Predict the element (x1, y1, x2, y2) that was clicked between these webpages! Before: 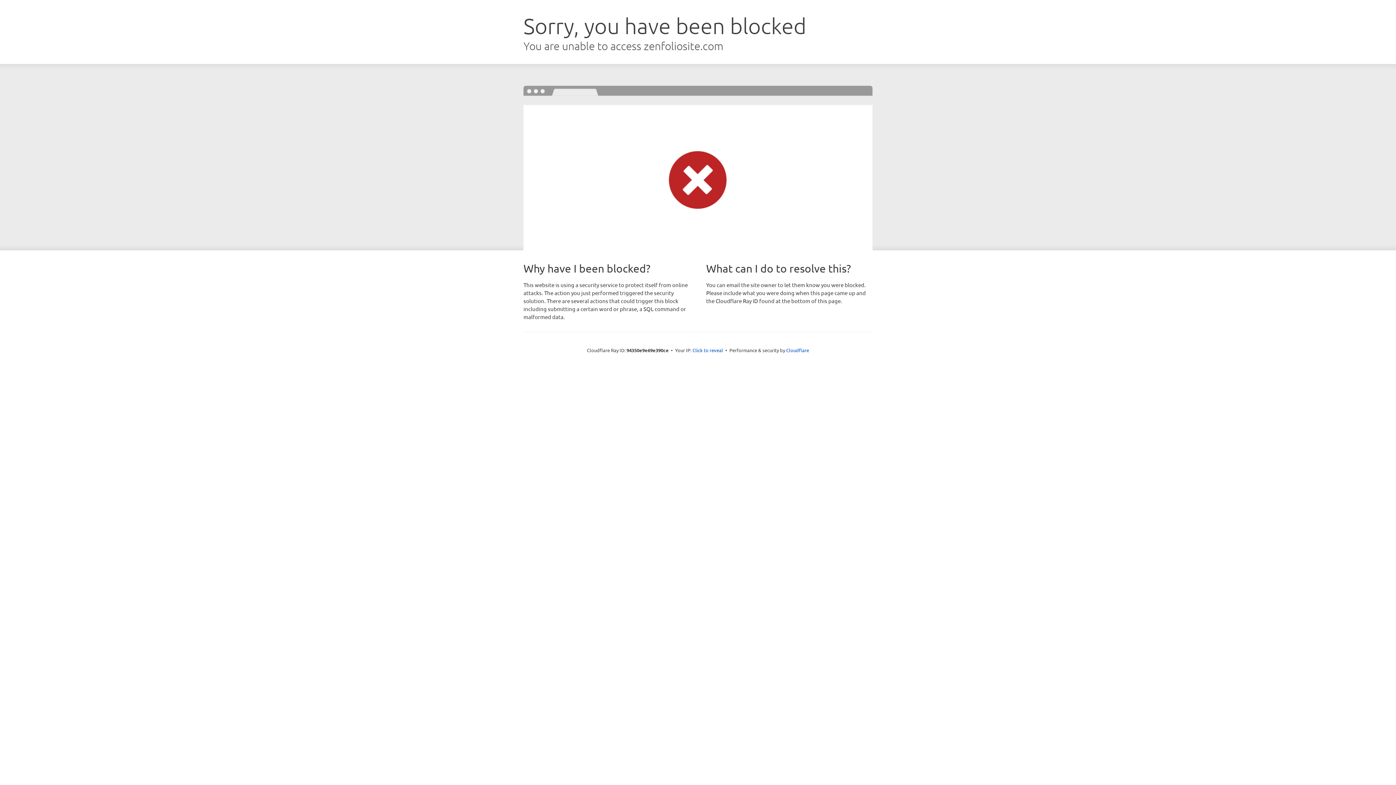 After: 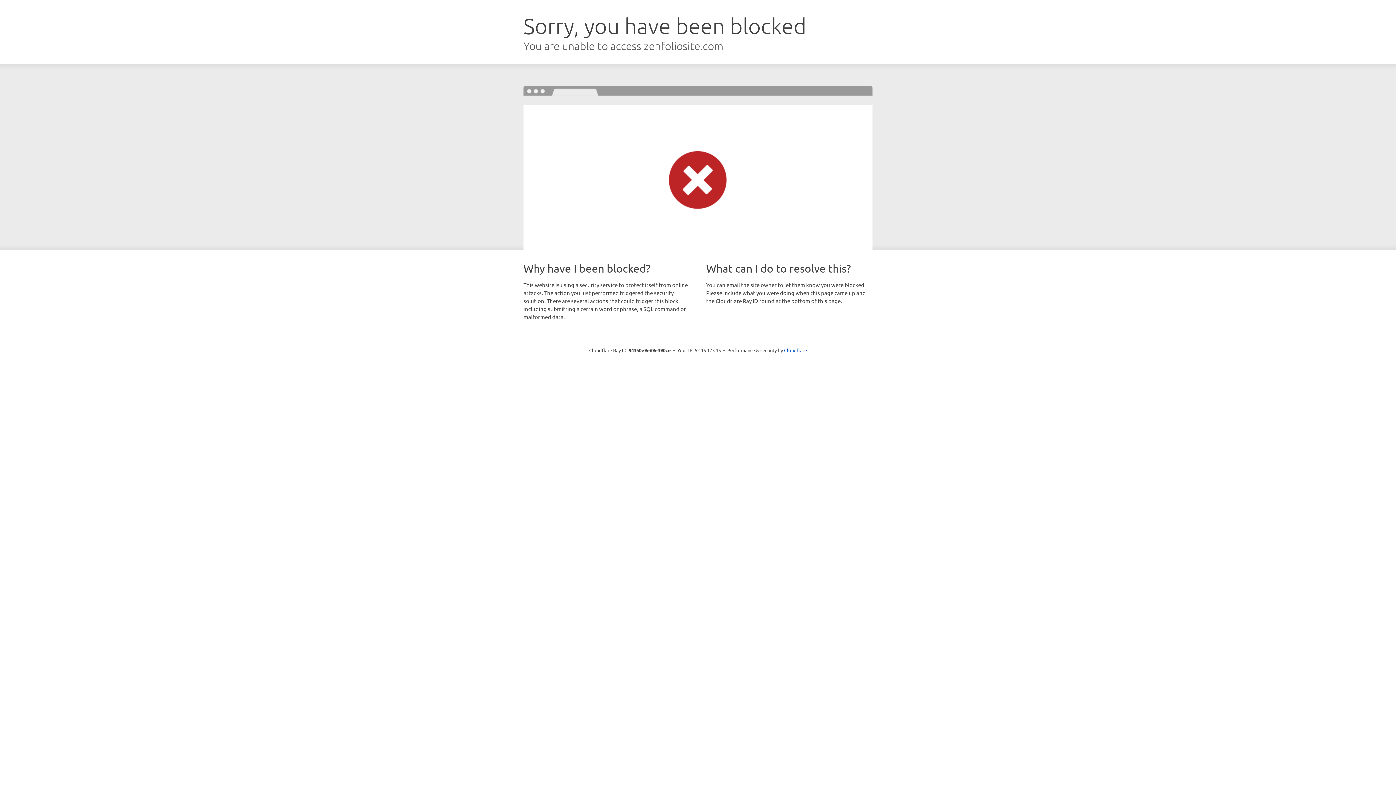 Action: bbox: (692, 346, 723, 353) label: Click to reveal